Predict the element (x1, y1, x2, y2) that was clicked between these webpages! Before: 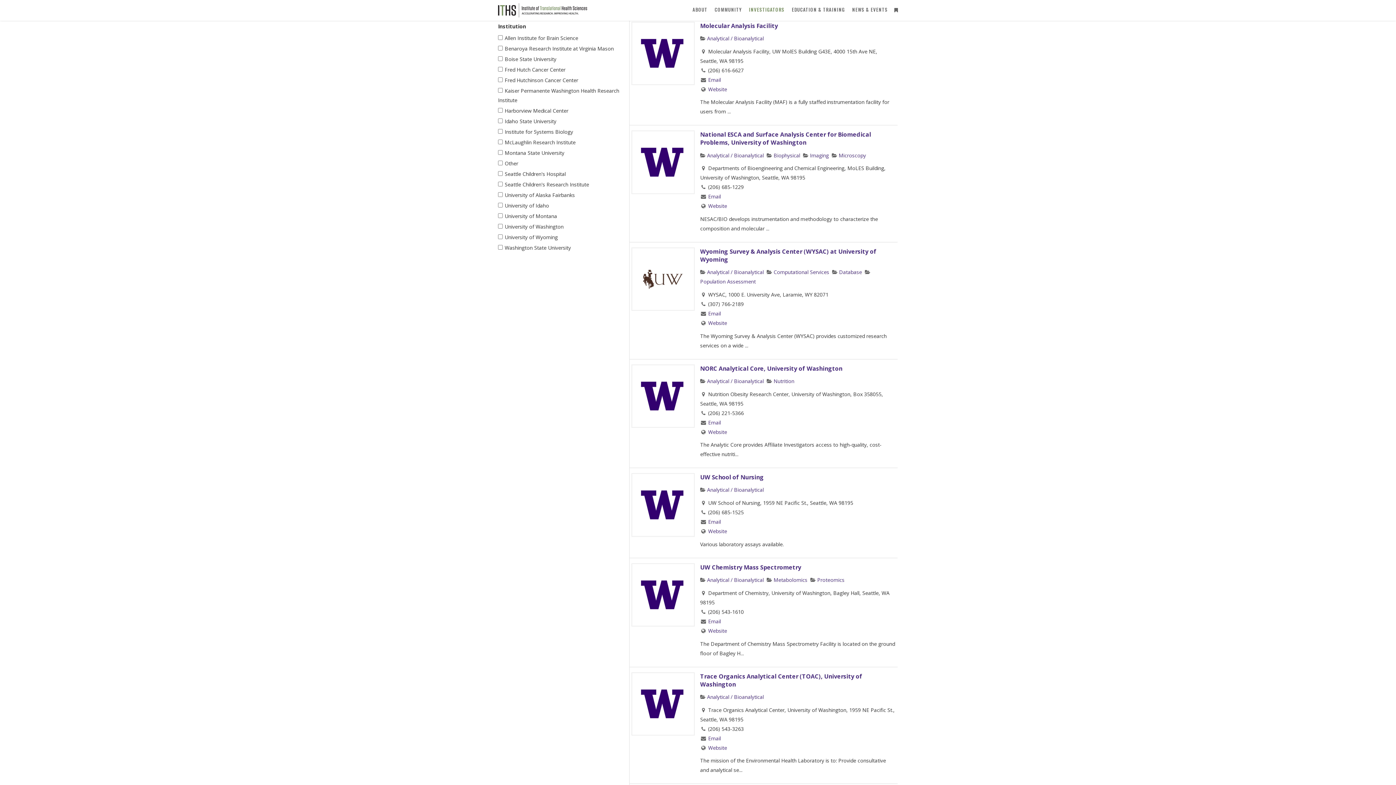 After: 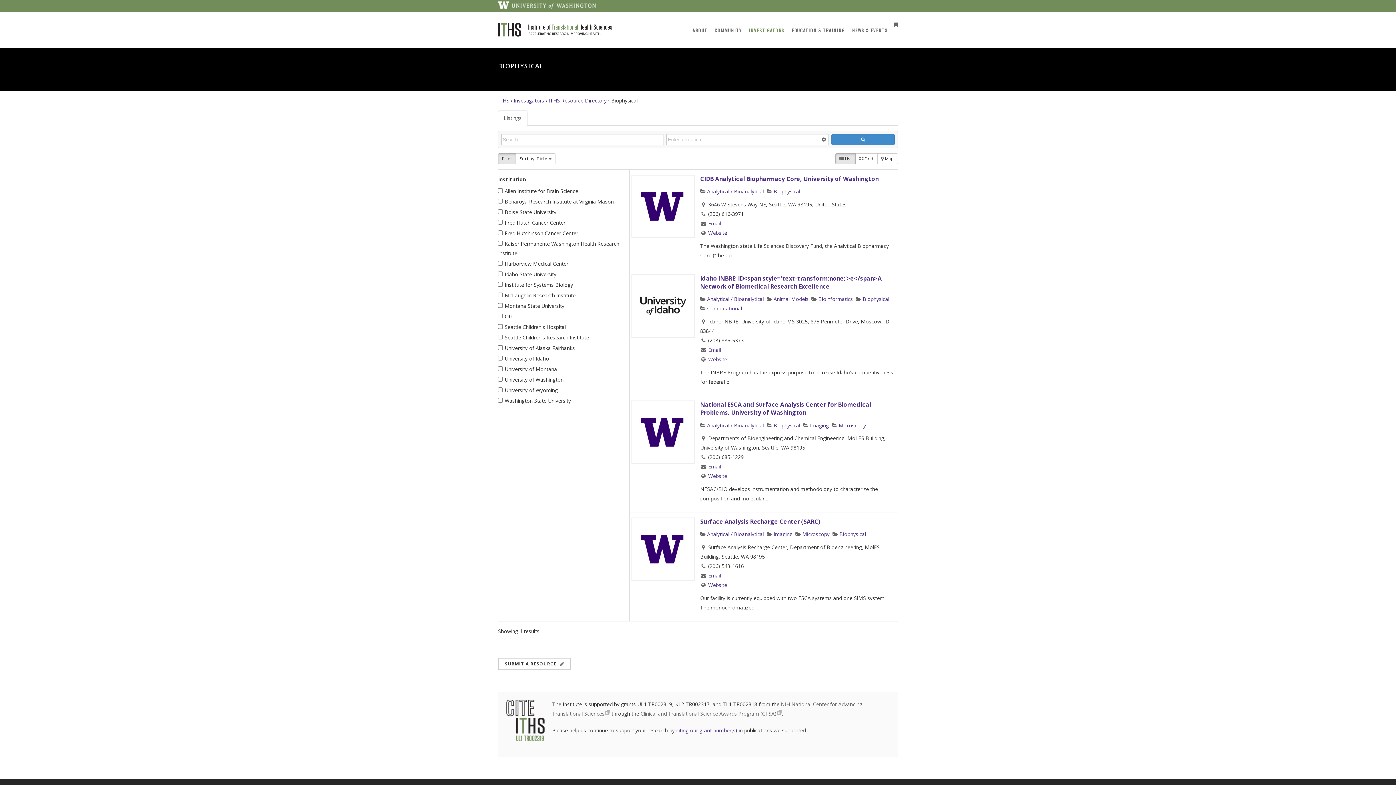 Action: label:  Biophysical bbox: (766, 151, 800, 158)